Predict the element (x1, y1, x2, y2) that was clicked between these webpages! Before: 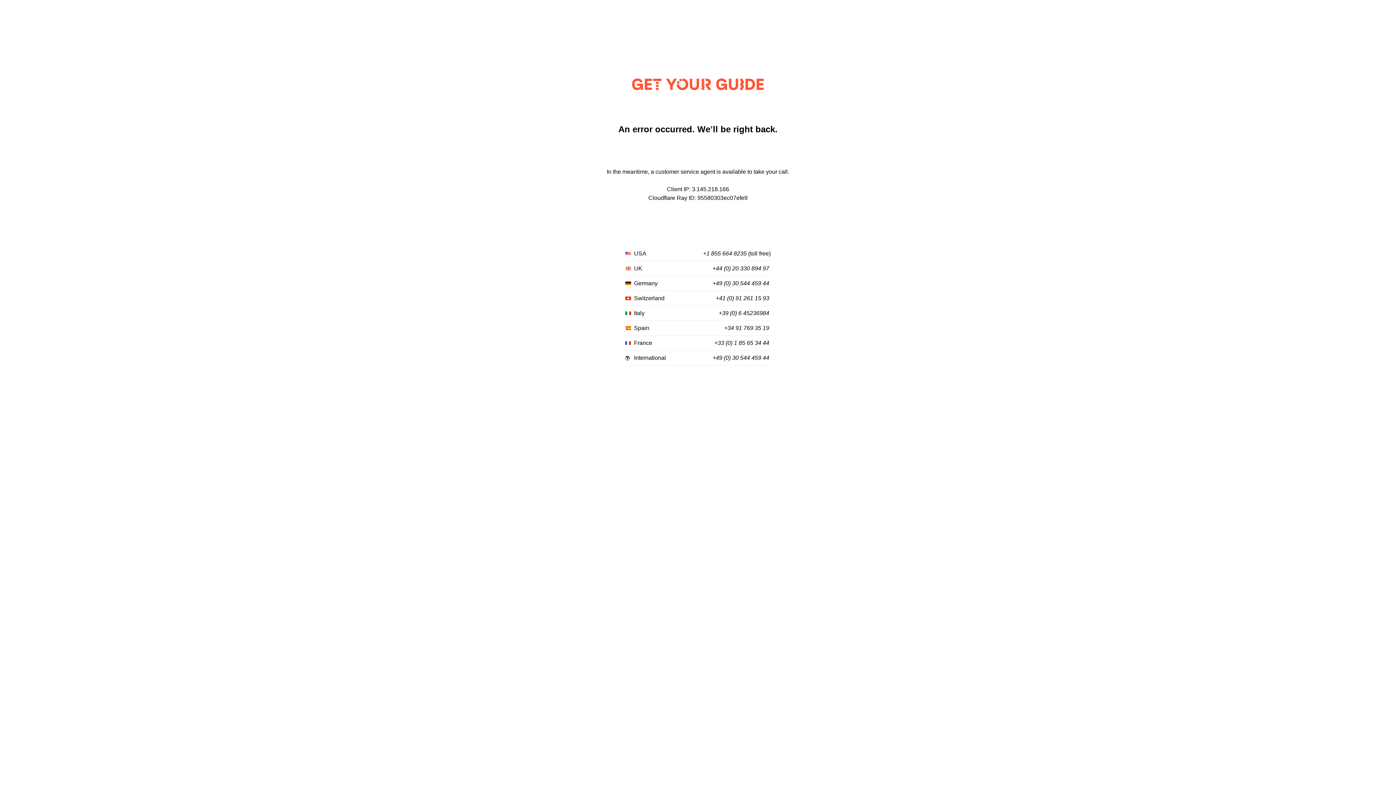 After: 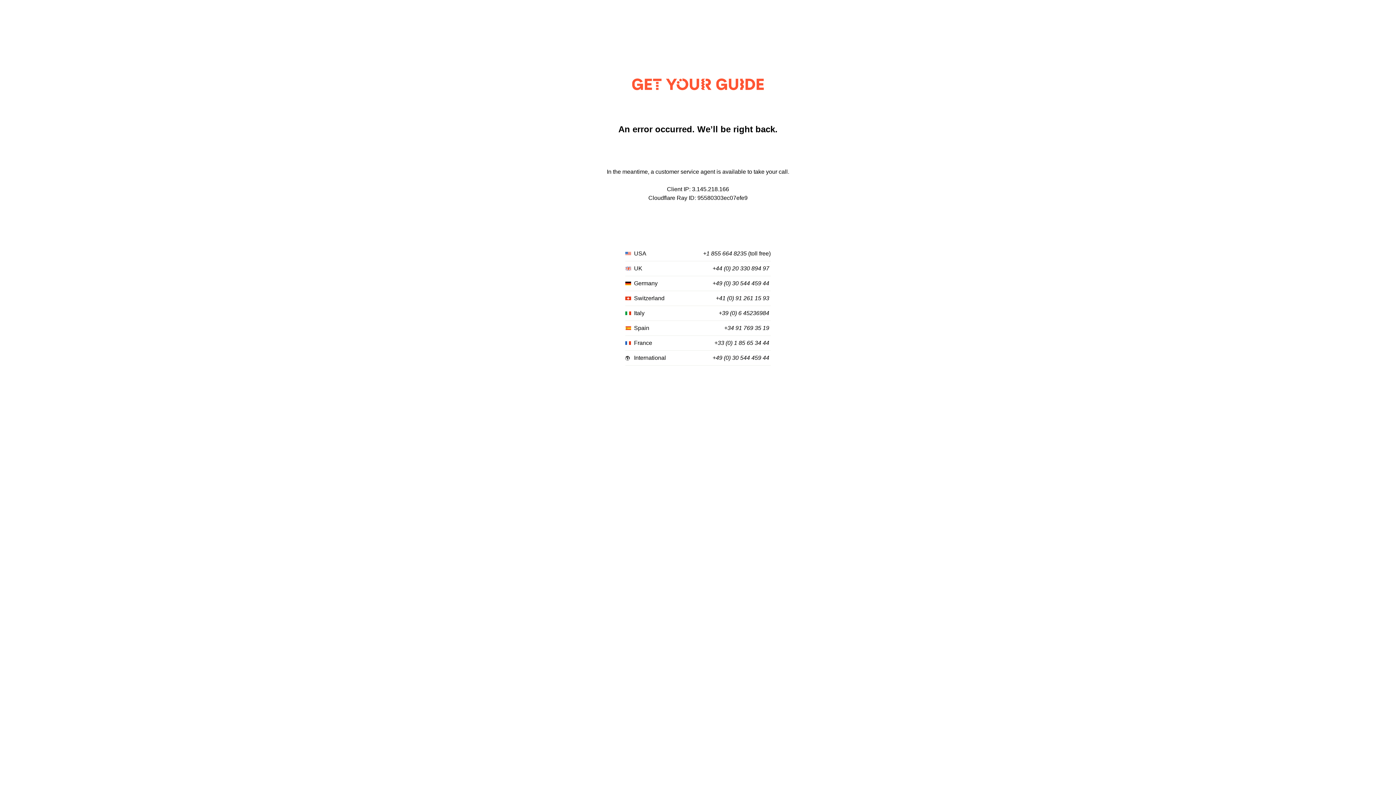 Action: bbox: (718, 310, 769, 316) label: +39 (0) 6 45236984